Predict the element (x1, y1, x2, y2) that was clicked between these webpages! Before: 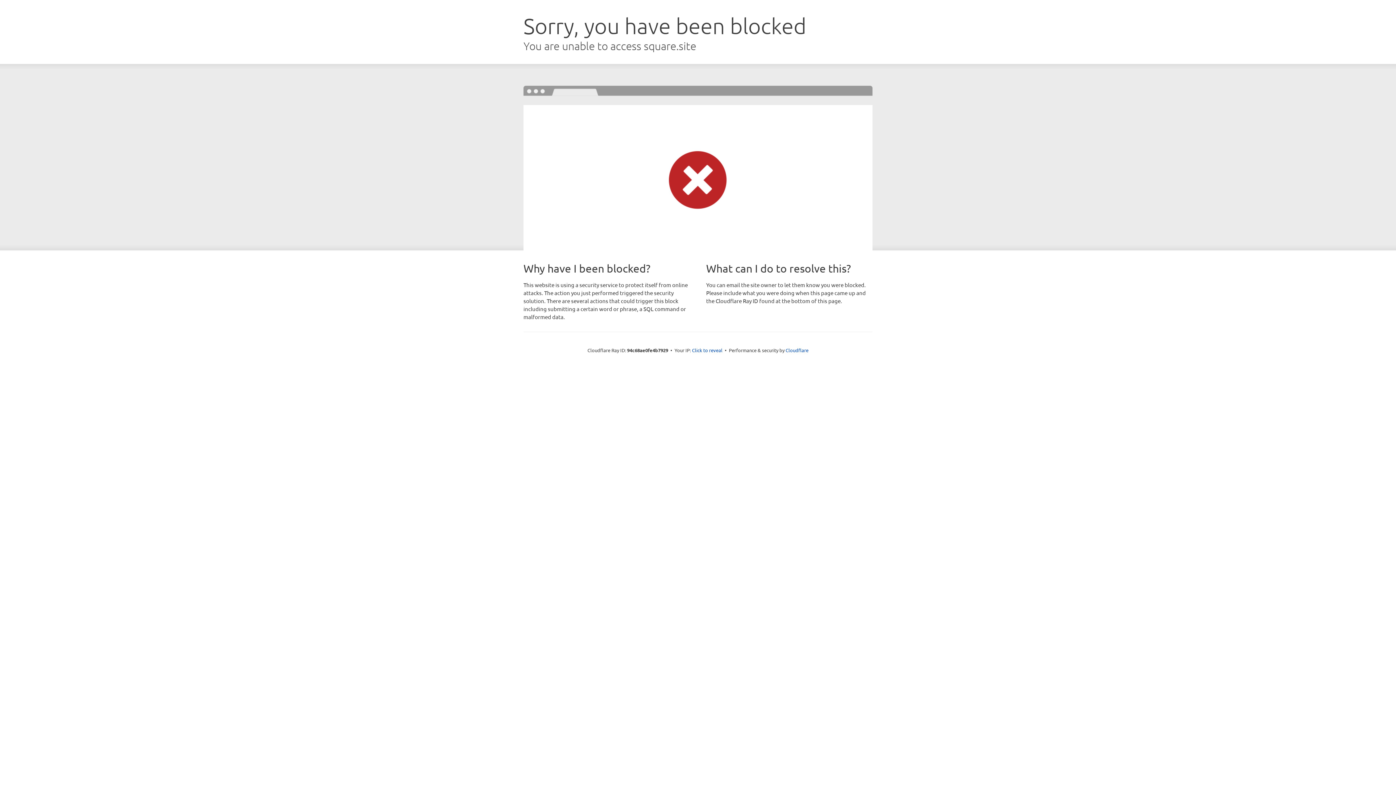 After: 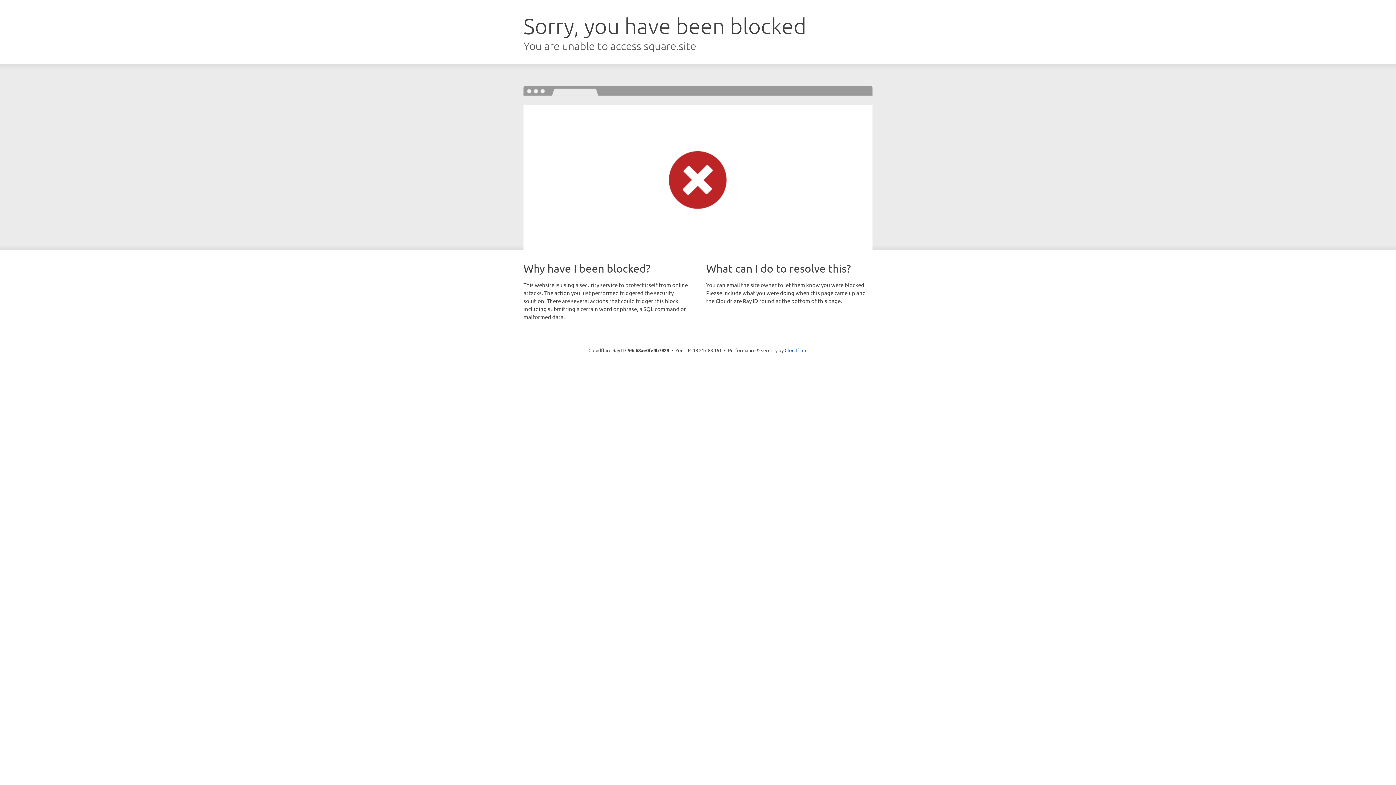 Action: bbox: (692, 346, 722, 353) label: Click to reveal